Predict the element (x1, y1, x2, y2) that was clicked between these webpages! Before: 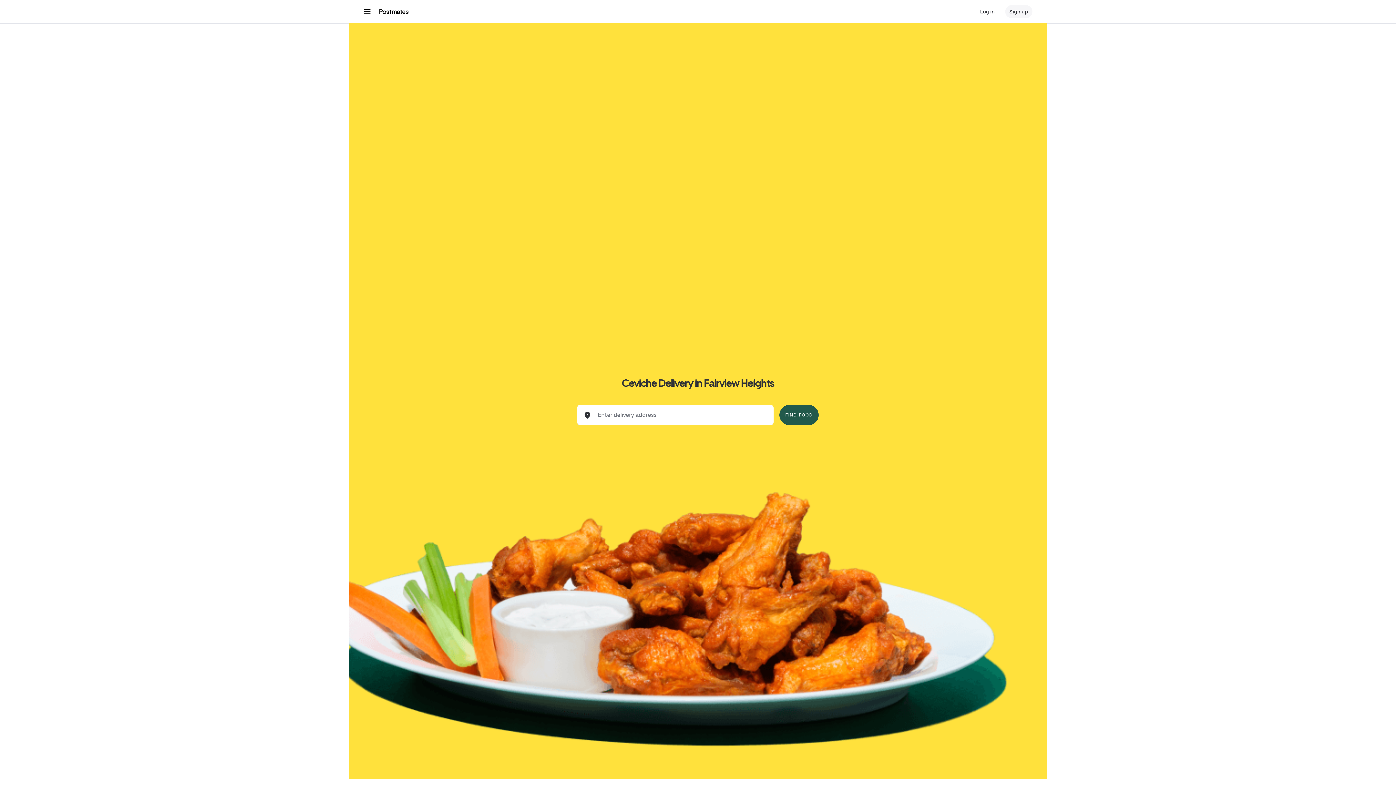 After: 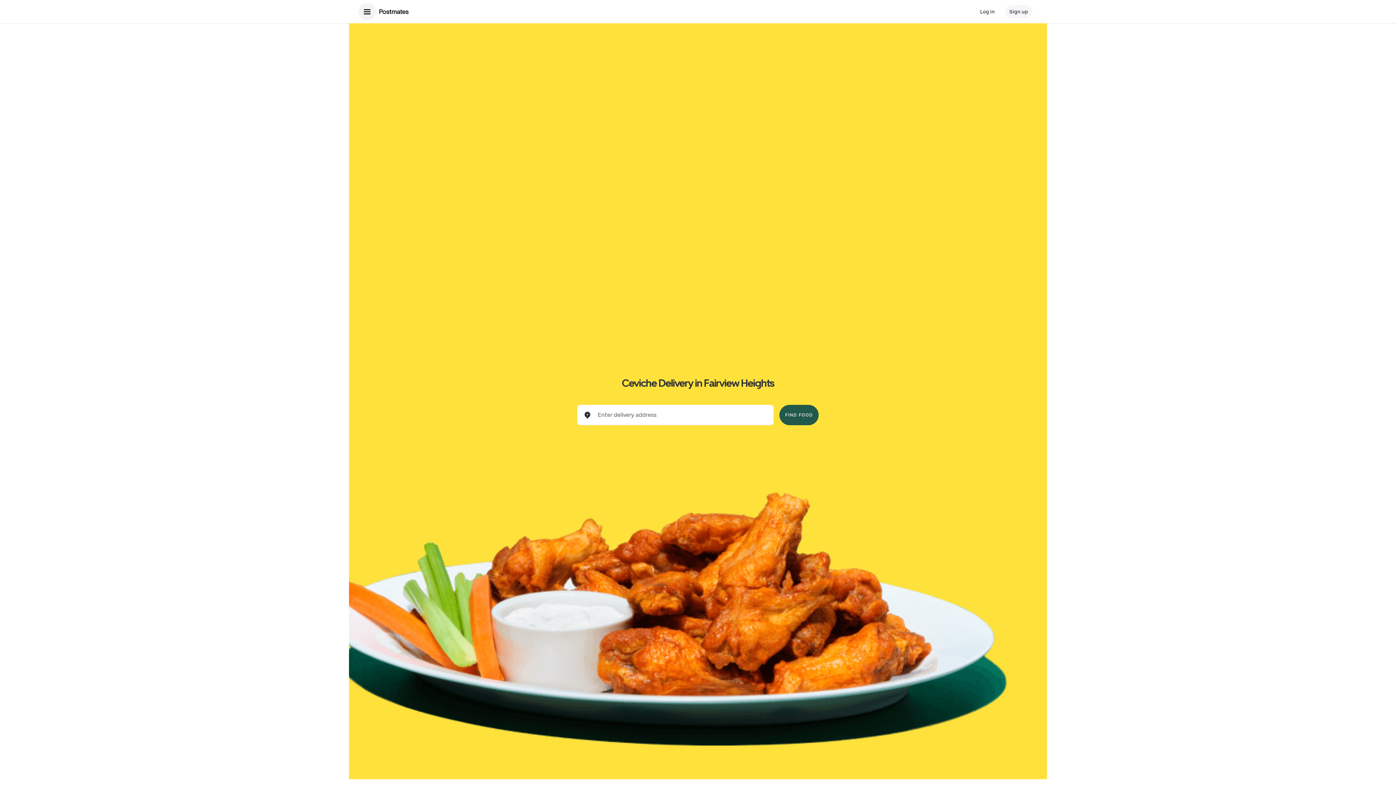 Action: bbox: (358, 2, 376, 20) label: Main navigation menu